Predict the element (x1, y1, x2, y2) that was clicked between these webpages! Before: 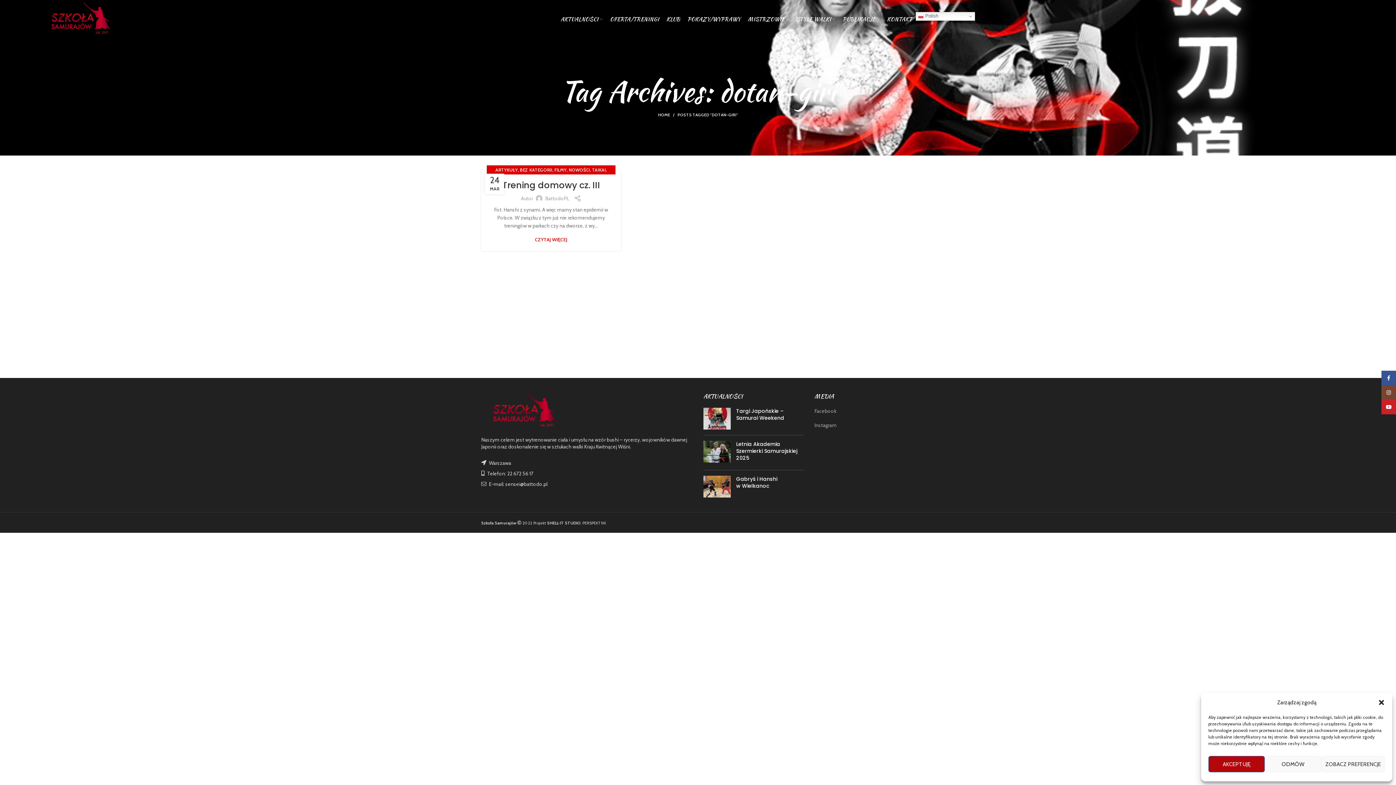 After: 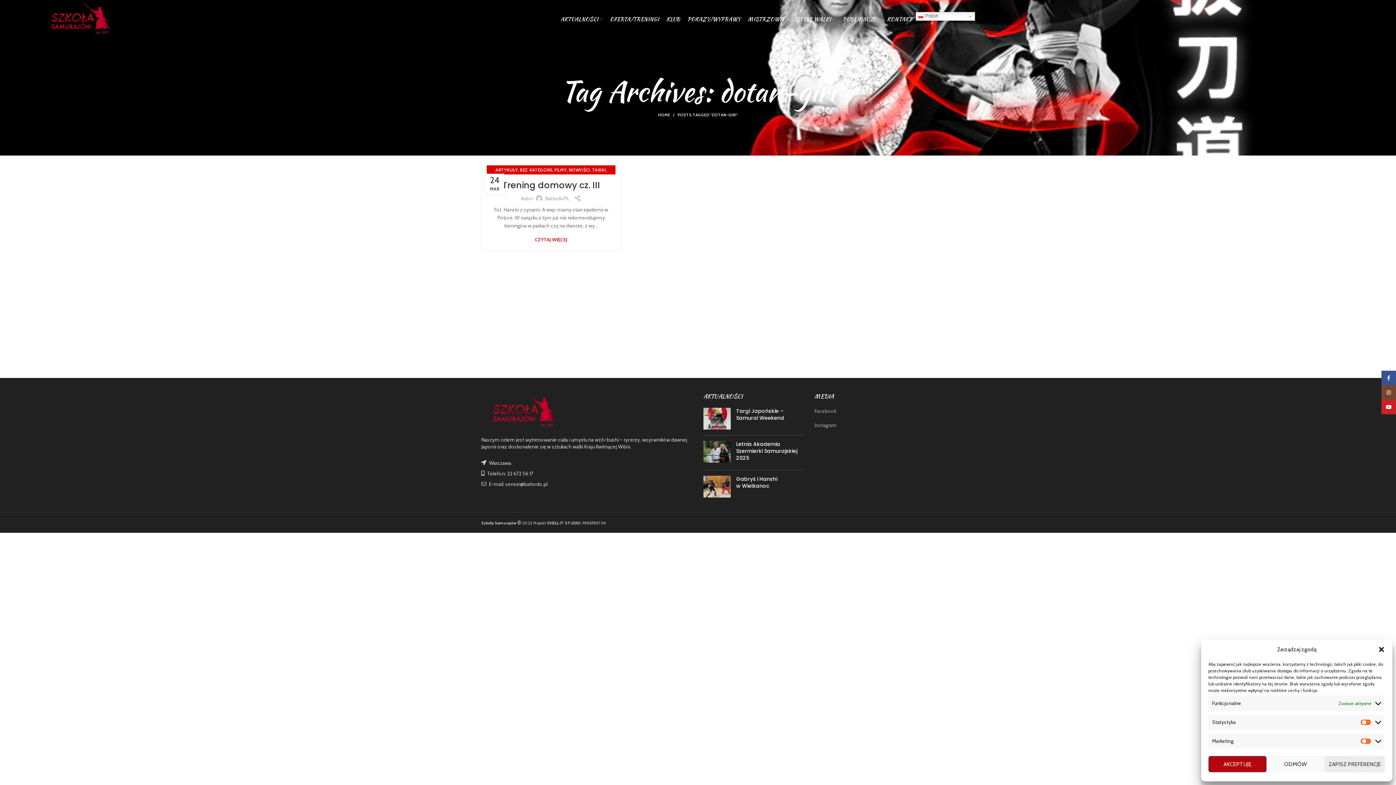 Action: bbox: (1321, 756, 1385, 772) label: ZOBACZ PREFERENCJE